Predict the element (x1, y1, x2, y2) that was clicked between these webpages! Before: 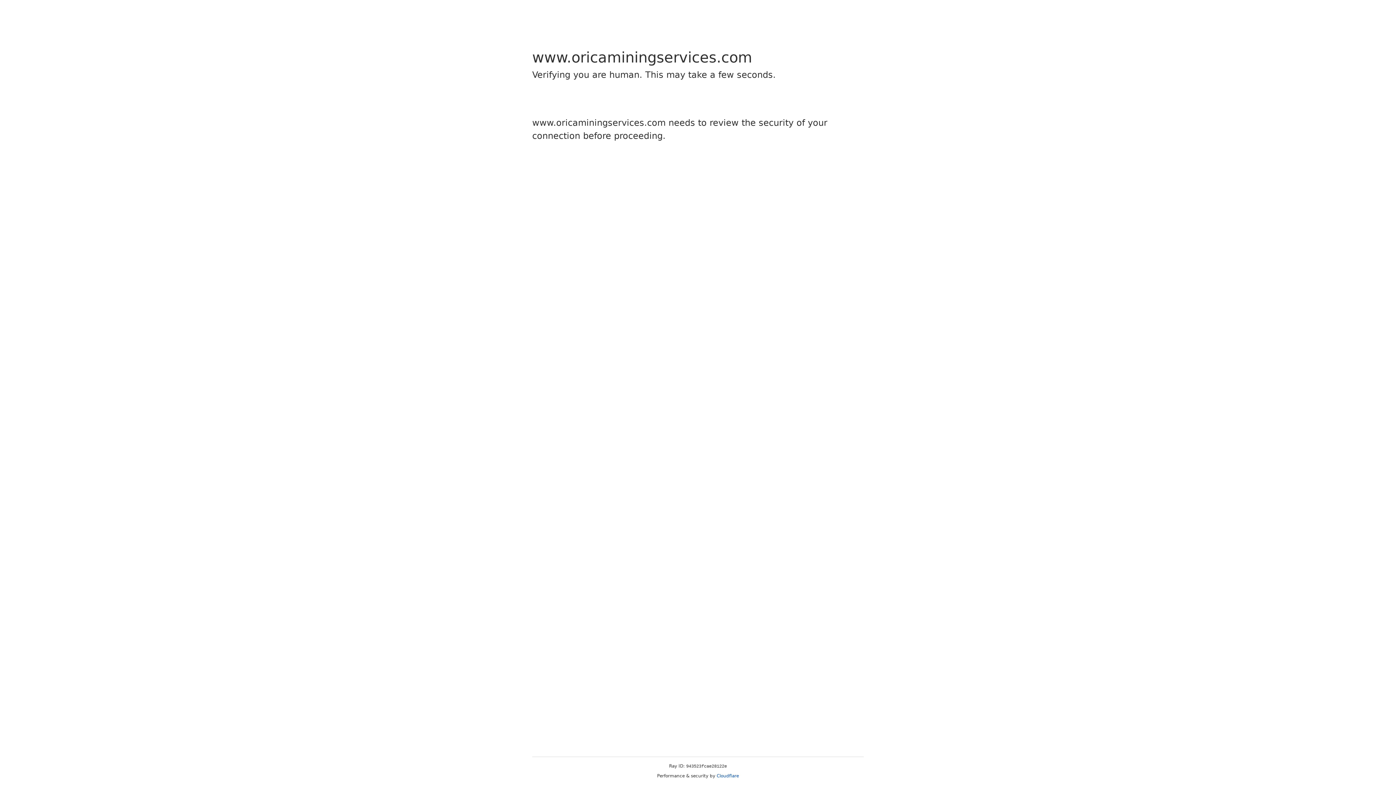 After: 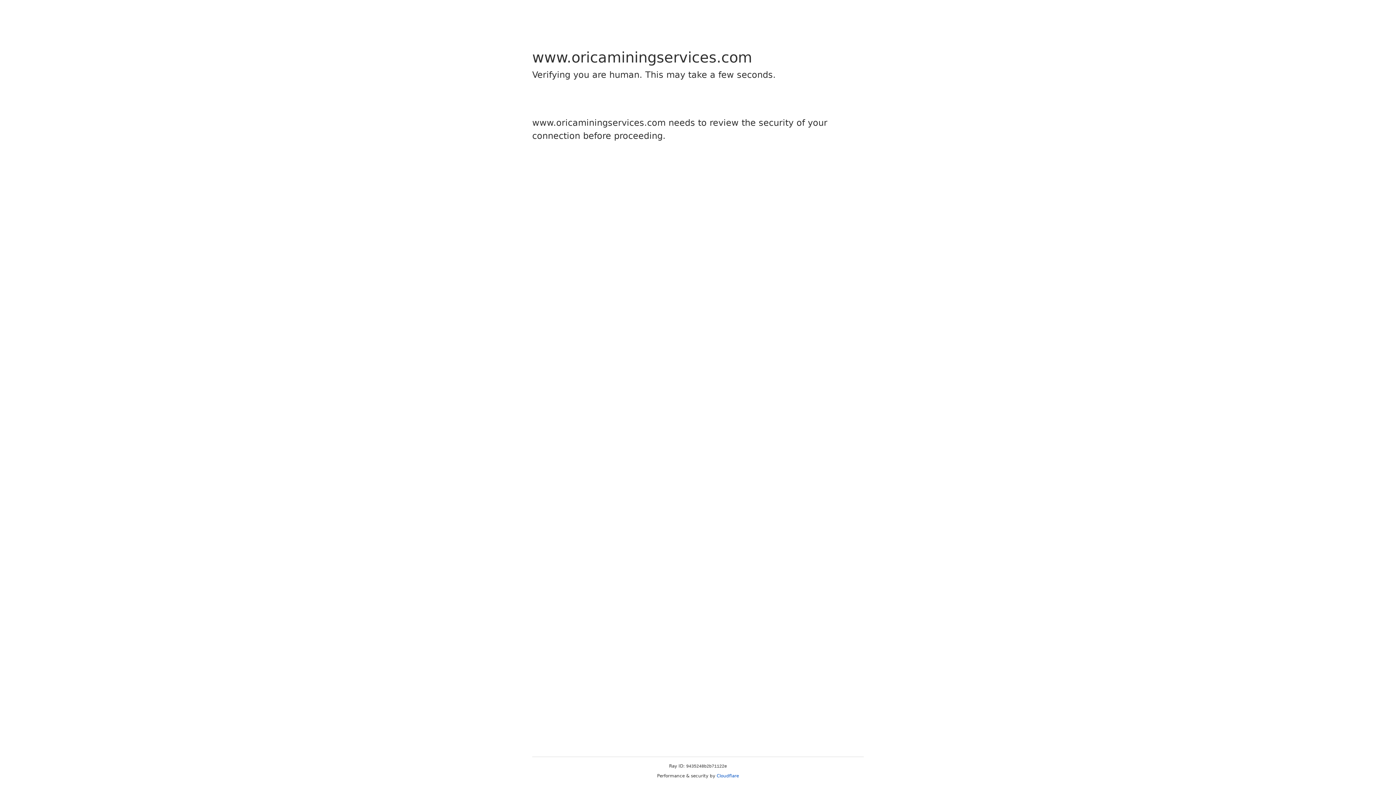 Action: label: Cloudflare bbox: (716, 773, 739, 778)